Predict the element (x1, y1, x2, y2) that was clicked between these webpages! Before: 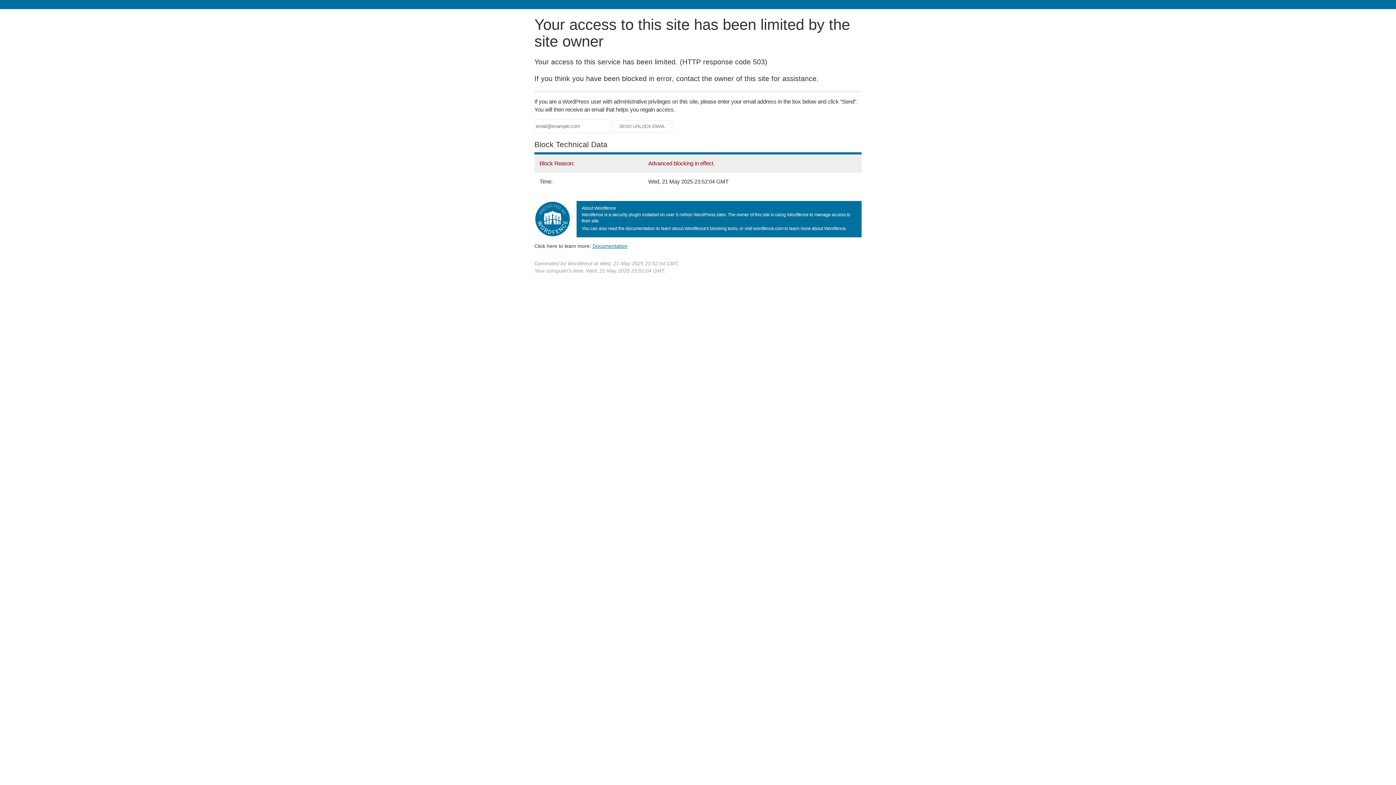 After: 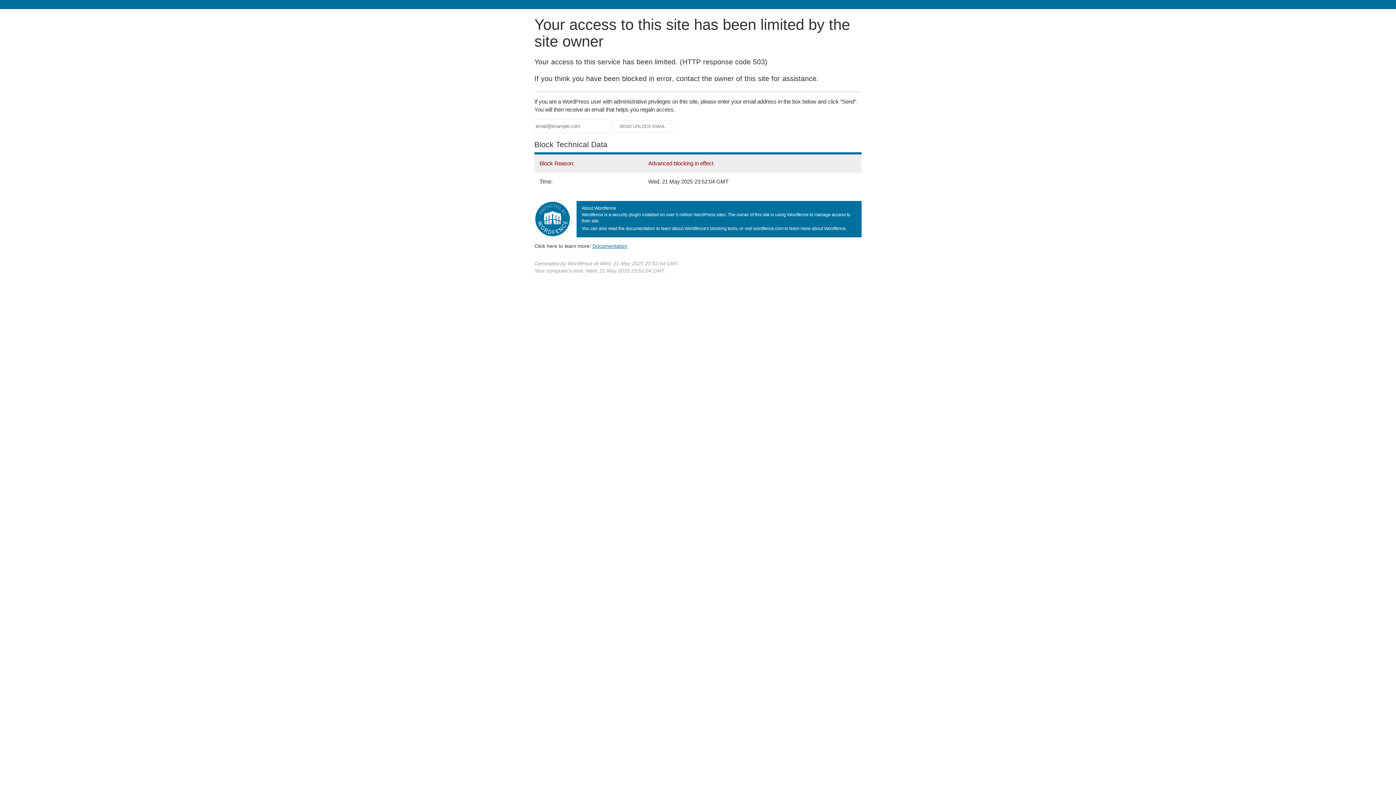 Action: label: Documentation bbox: (592, 243, 627, 248)